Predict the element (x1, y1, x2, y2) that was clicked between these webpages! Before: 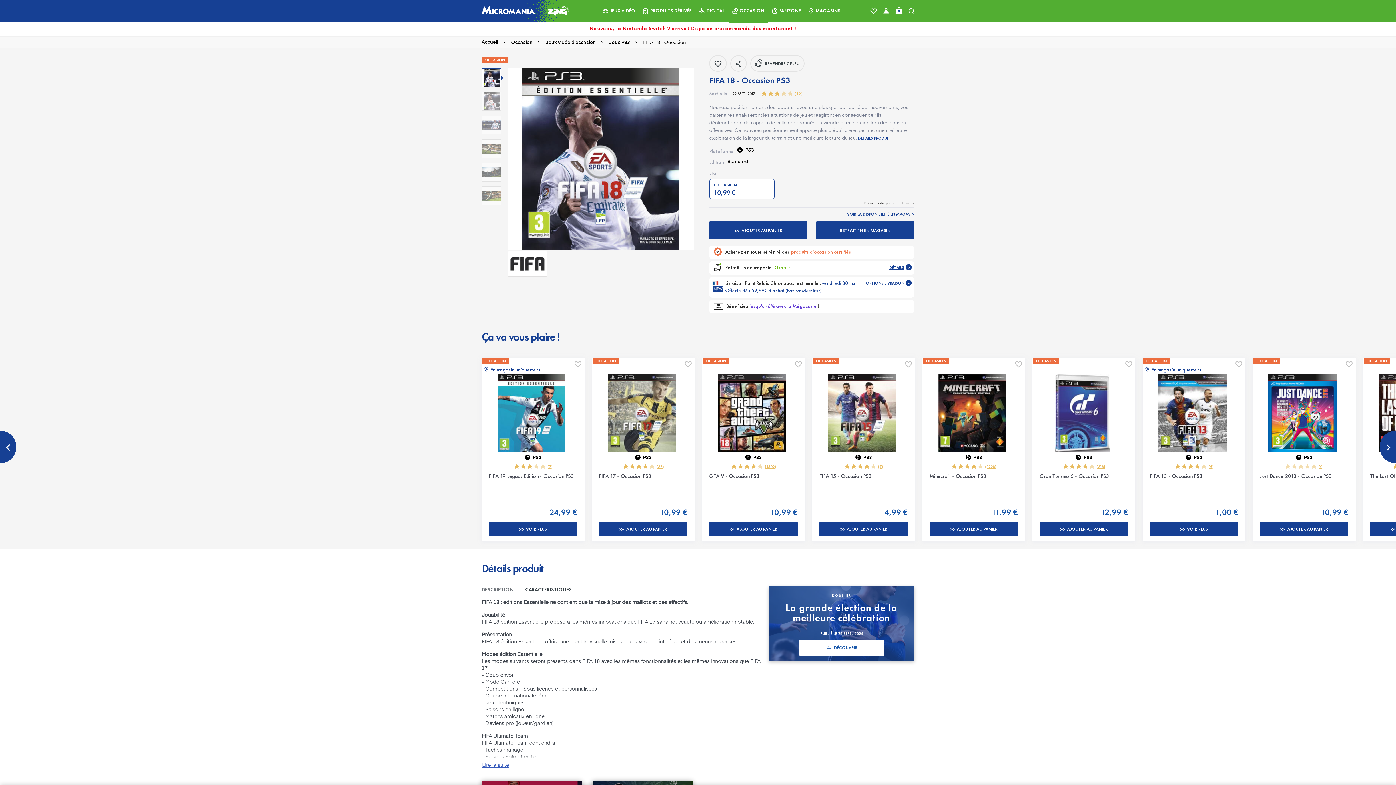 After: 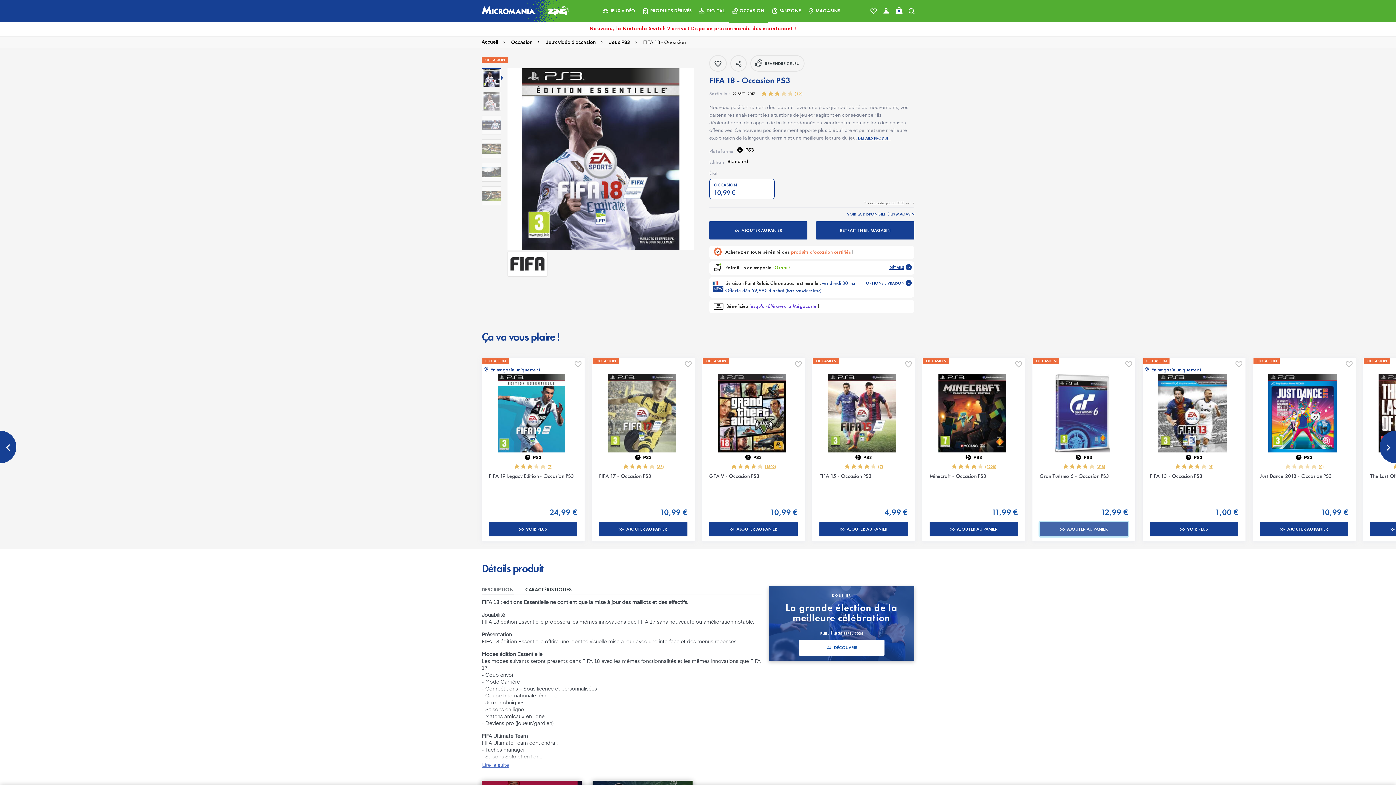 Action: label: AJOUTER AU PANIER bbox: (1040, 522, 1128, 536)